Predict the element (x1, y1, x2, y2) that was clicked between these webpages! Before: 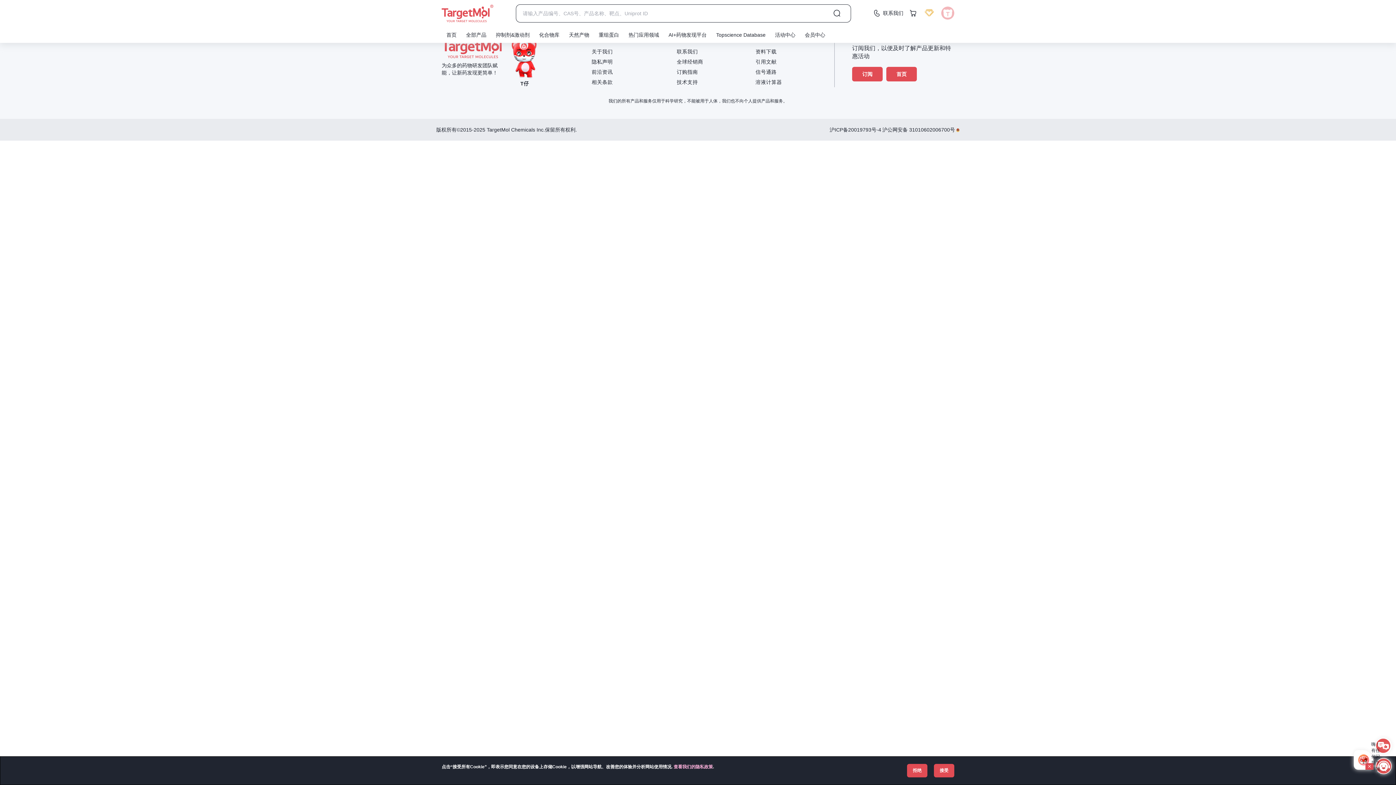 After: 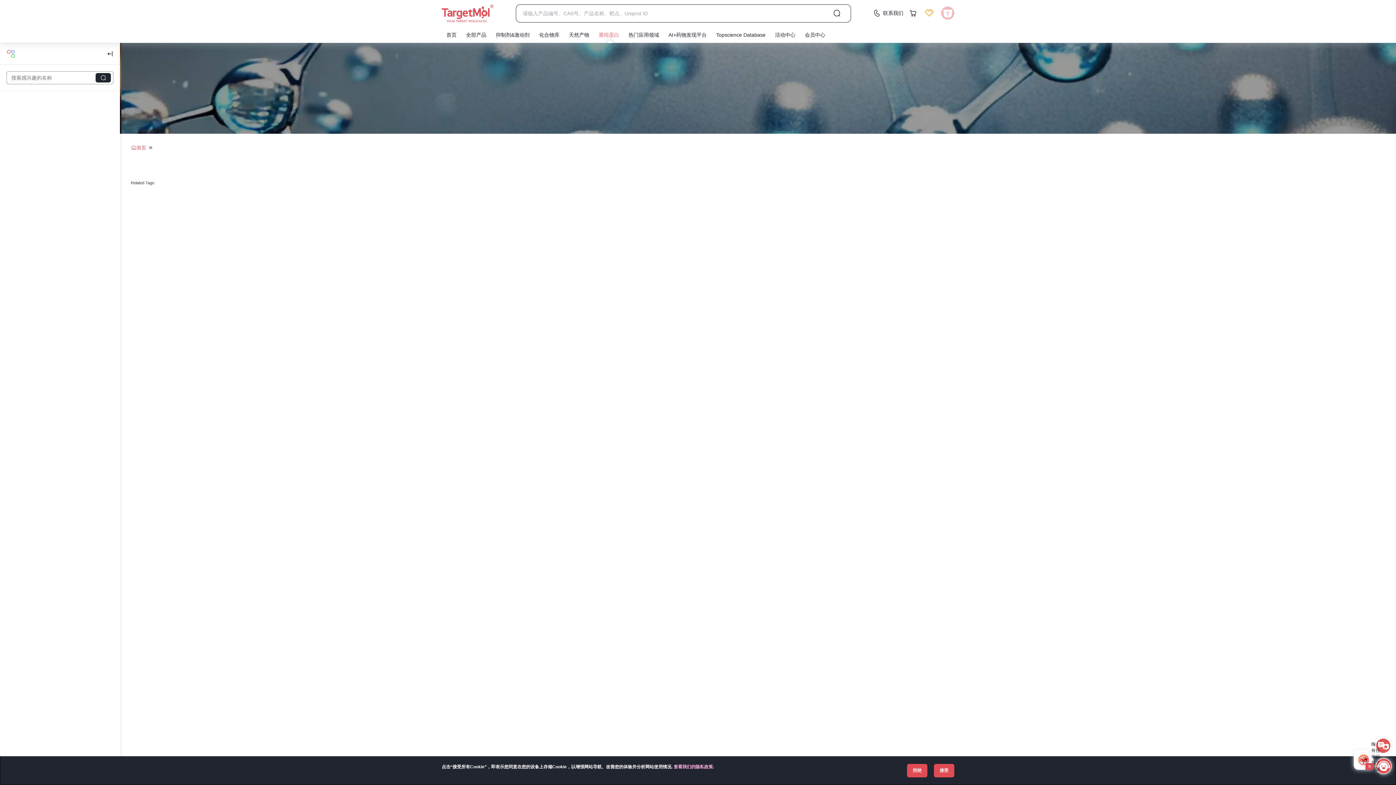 Action: bbox: (598, 32, 619, 37) label: 重组蛋白